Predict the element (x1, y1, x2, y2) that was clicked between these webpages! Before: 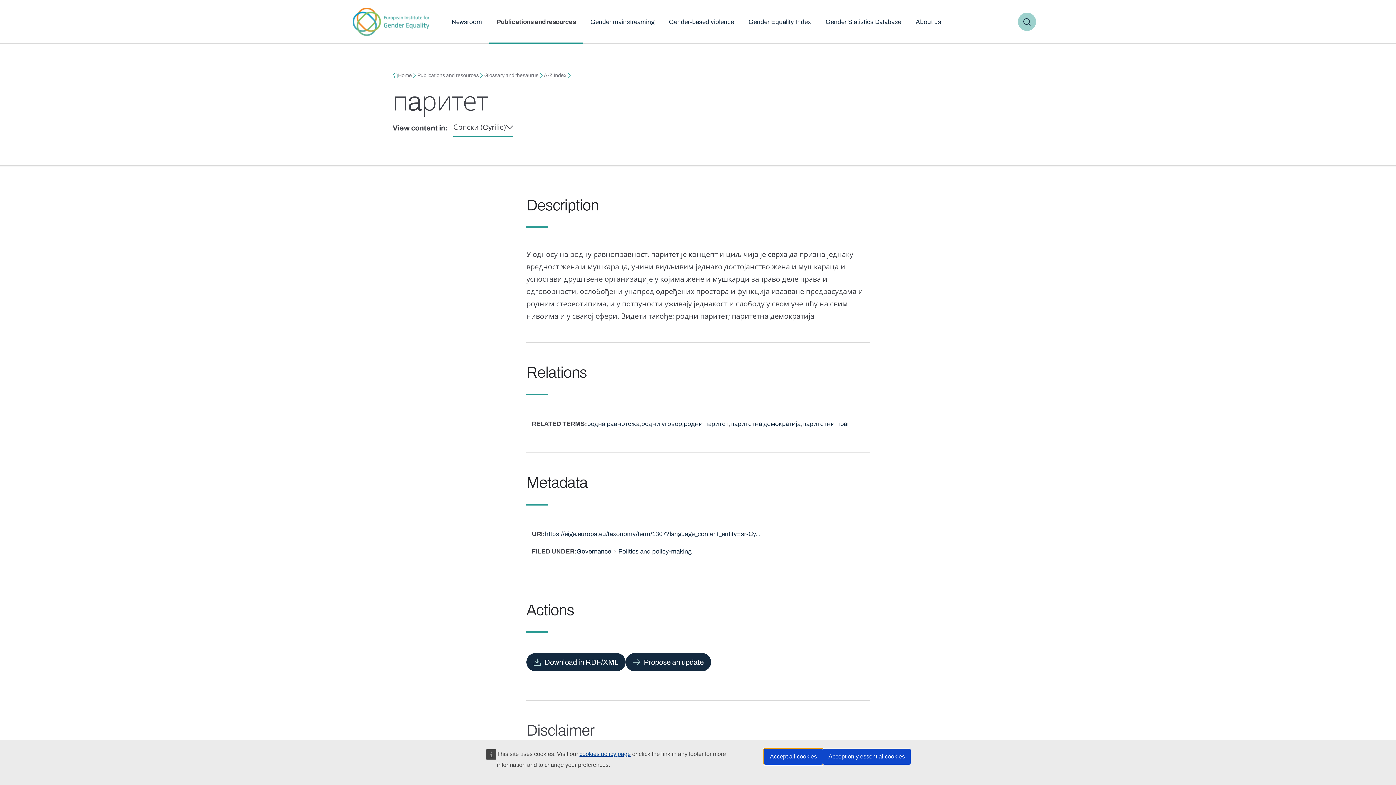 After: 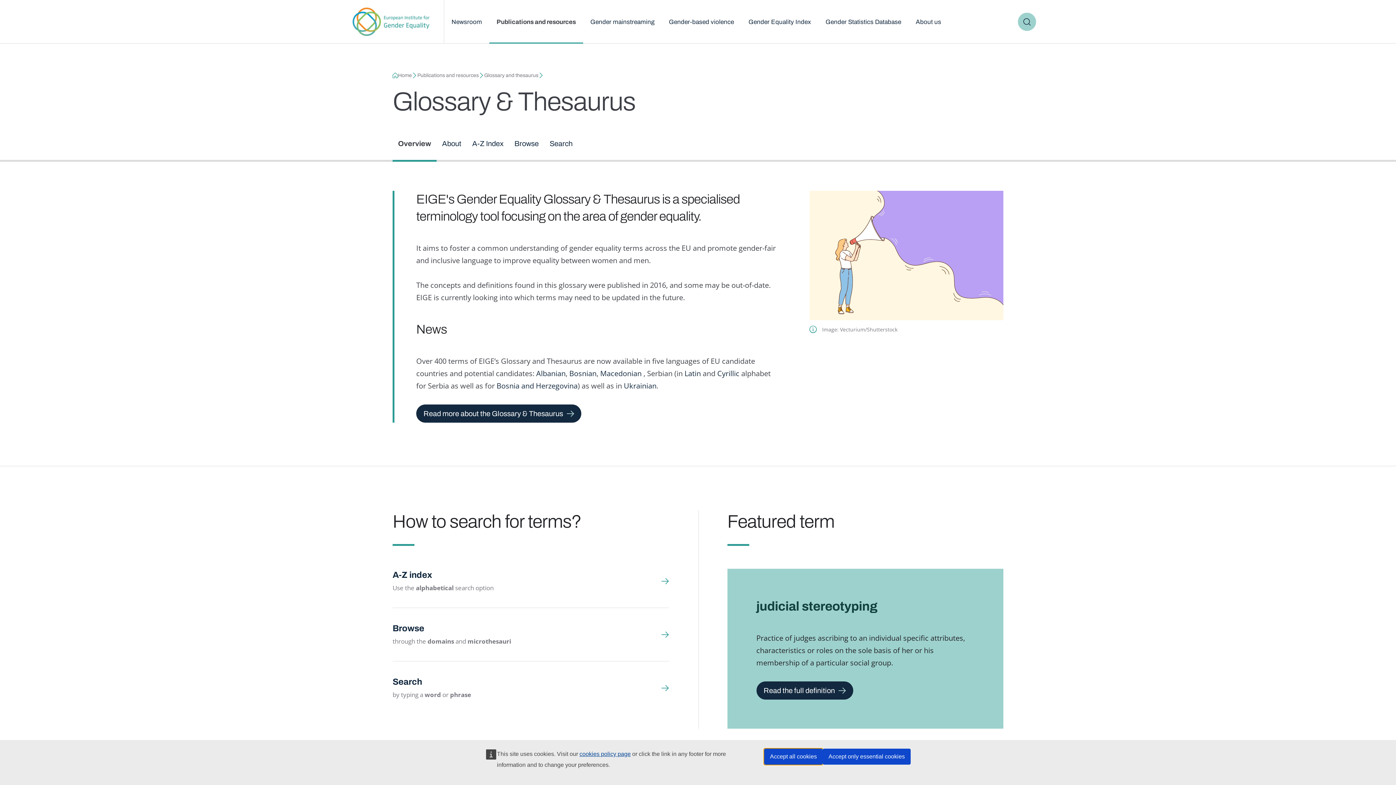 Action: label: Glossary and thesaurus bbox: (484, 72, 538, 78)